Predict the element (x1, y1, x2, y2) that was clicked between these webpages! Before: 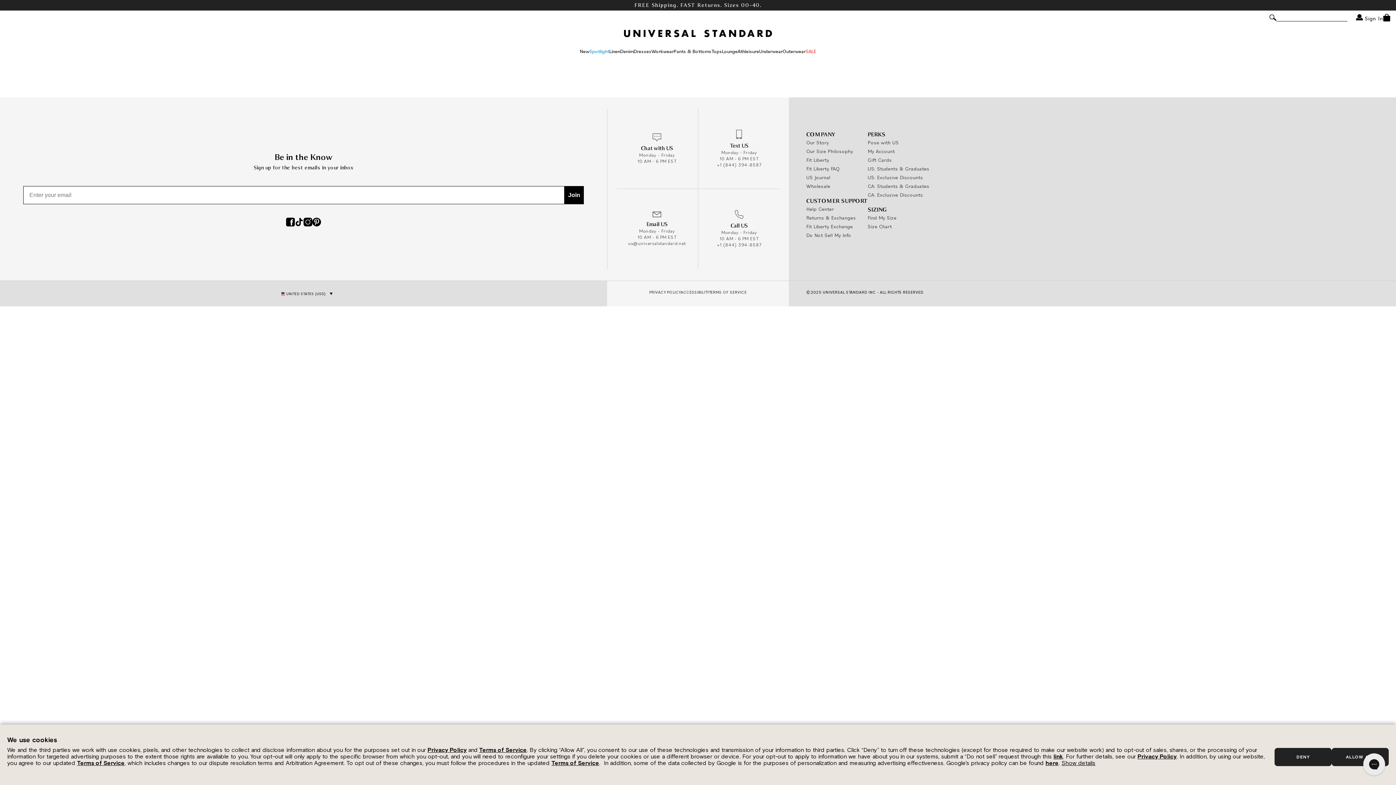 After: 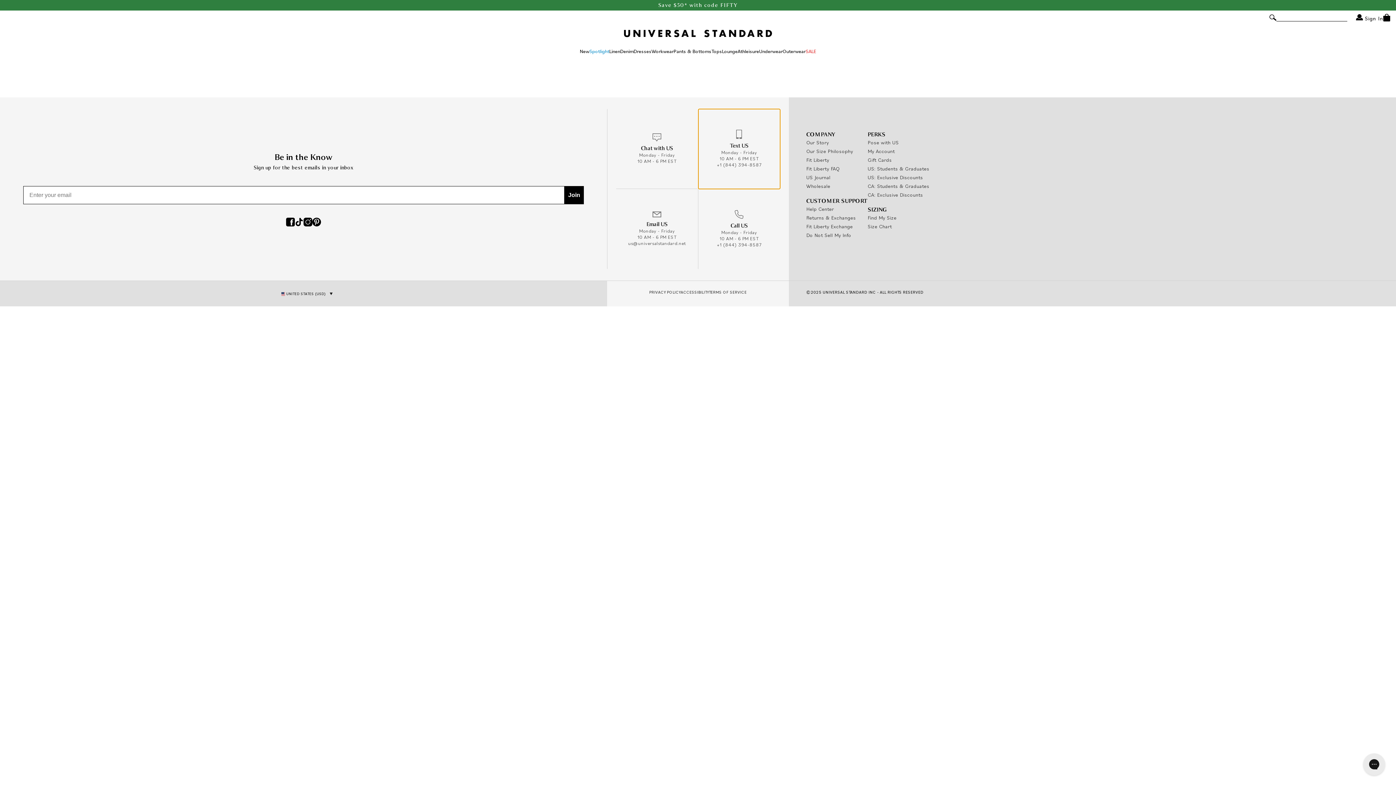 Action: label: Text US
Monday - Friday
10 AM - 6 PM EST
+1 (844) 394-8587 bbox: (698, 109, 780, 189)